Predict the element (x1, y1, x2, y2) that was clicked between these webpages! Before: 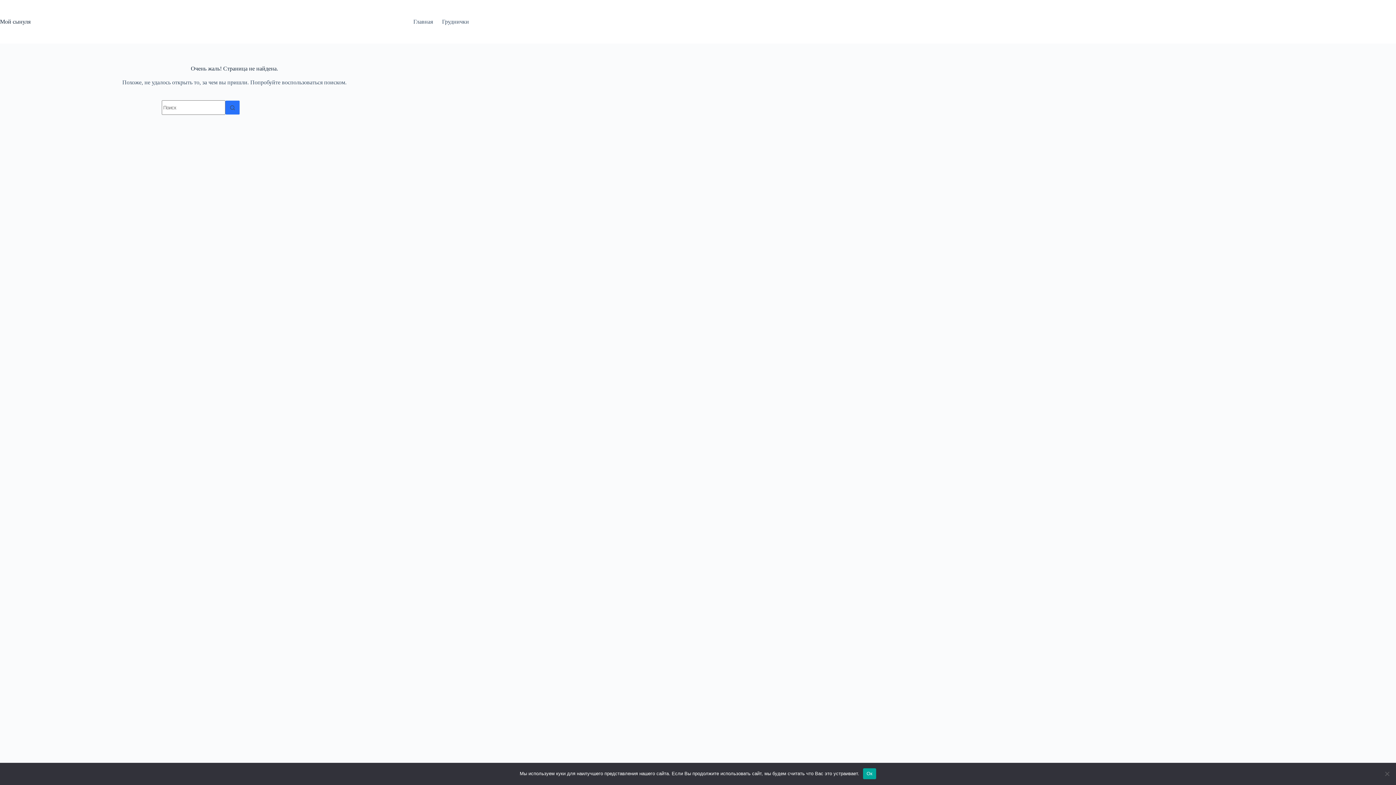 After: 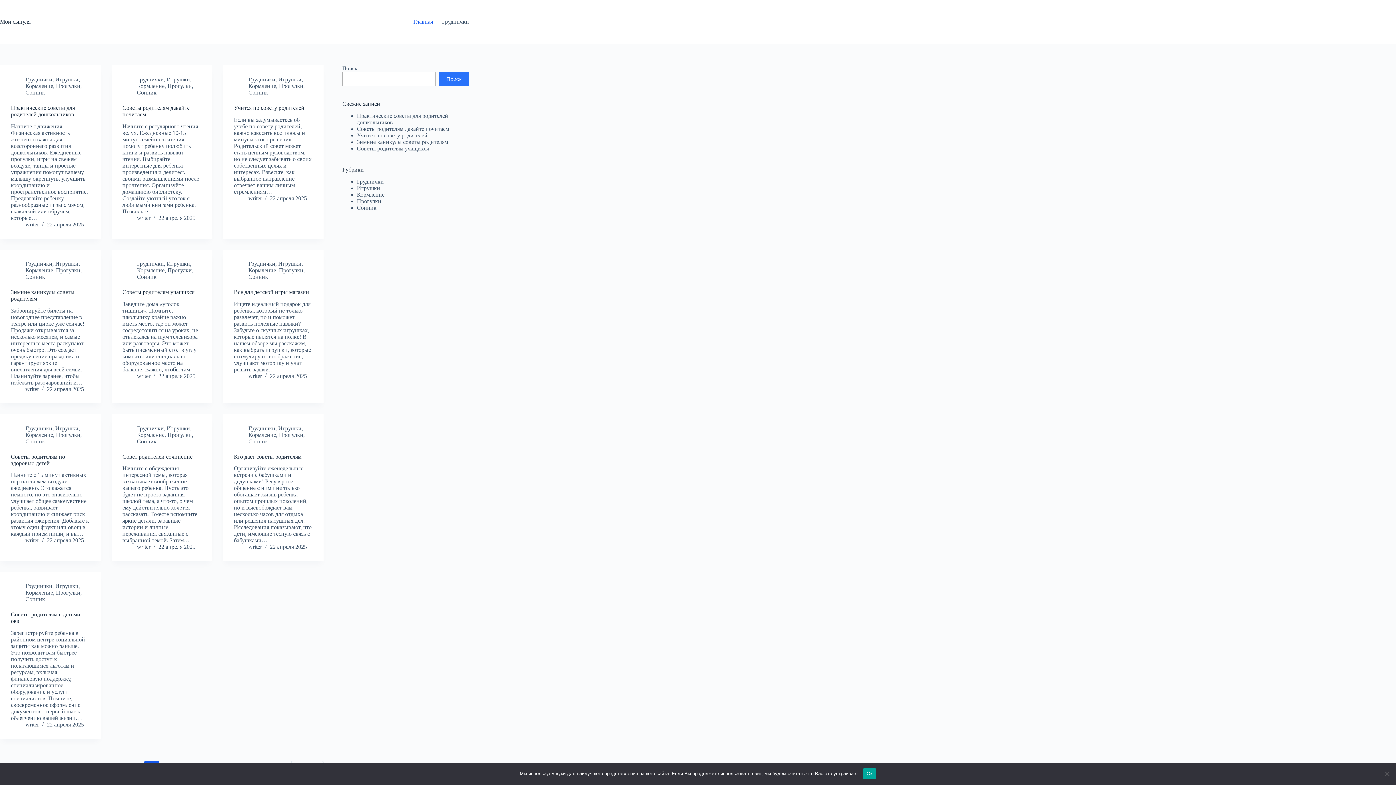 Action: bbox: (408, 0, 437, 43) label: Главная